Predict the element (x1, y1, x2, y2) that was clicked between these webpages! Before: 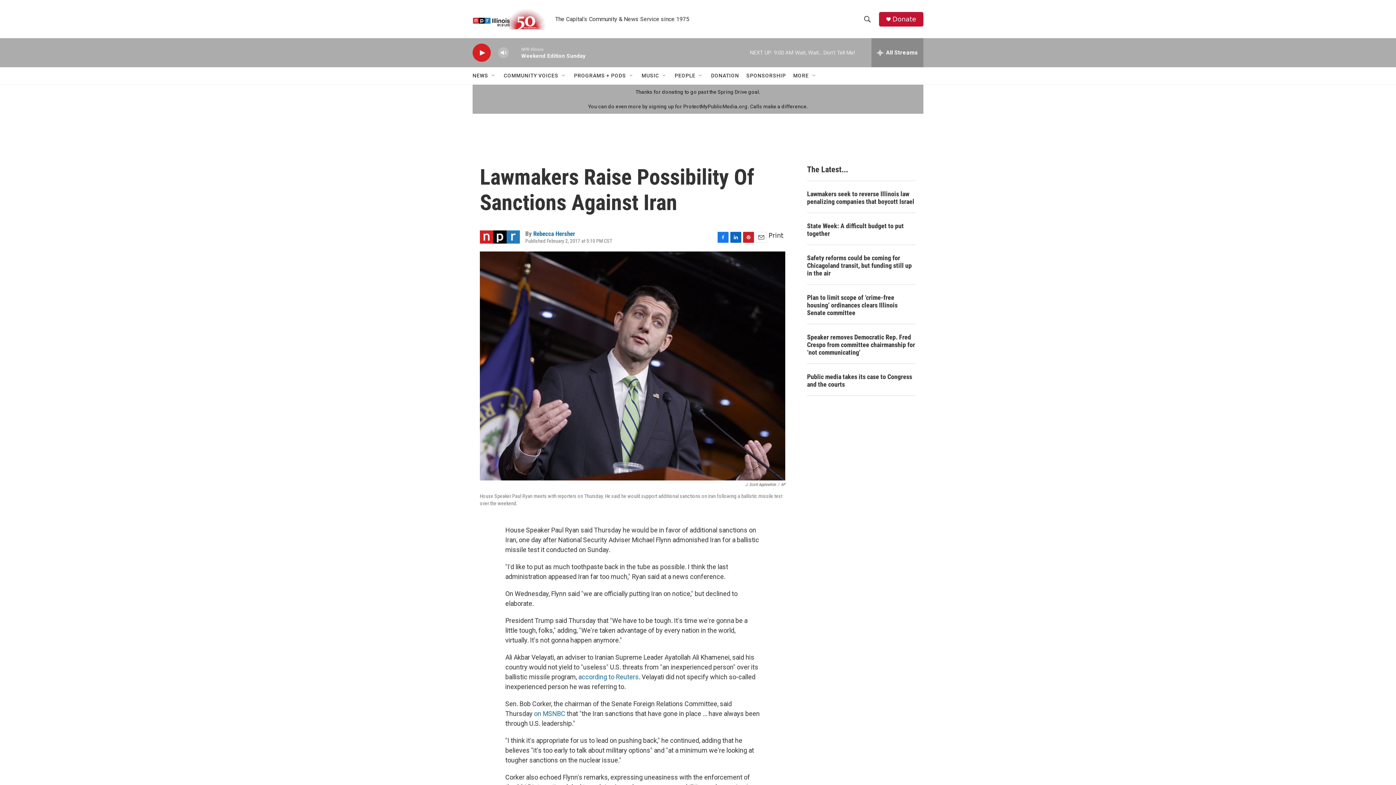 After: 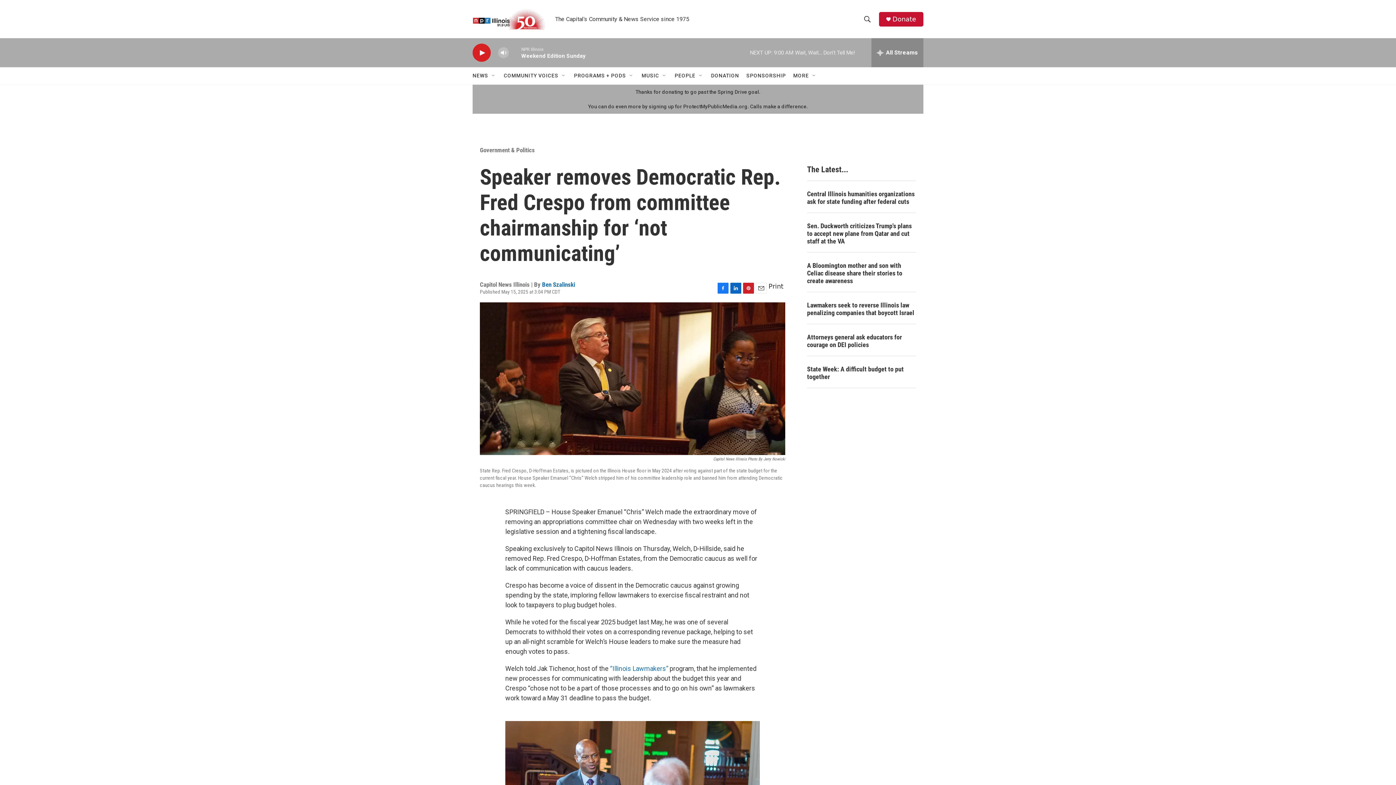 Action: bbox: (807, 333, 916, 356) label: Speaker removes Democratic Rep. Fred Crespo from committee chairmanship for ‘not communicating’